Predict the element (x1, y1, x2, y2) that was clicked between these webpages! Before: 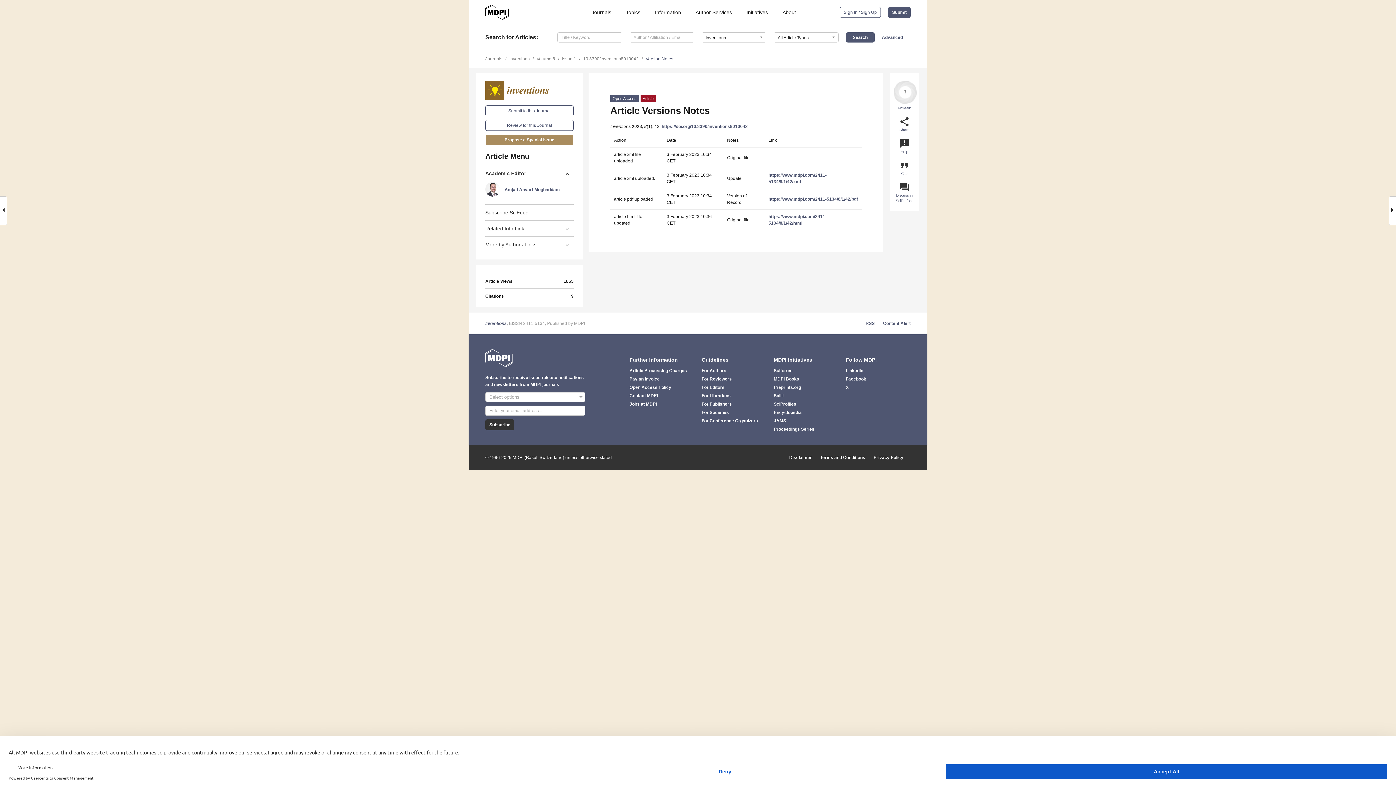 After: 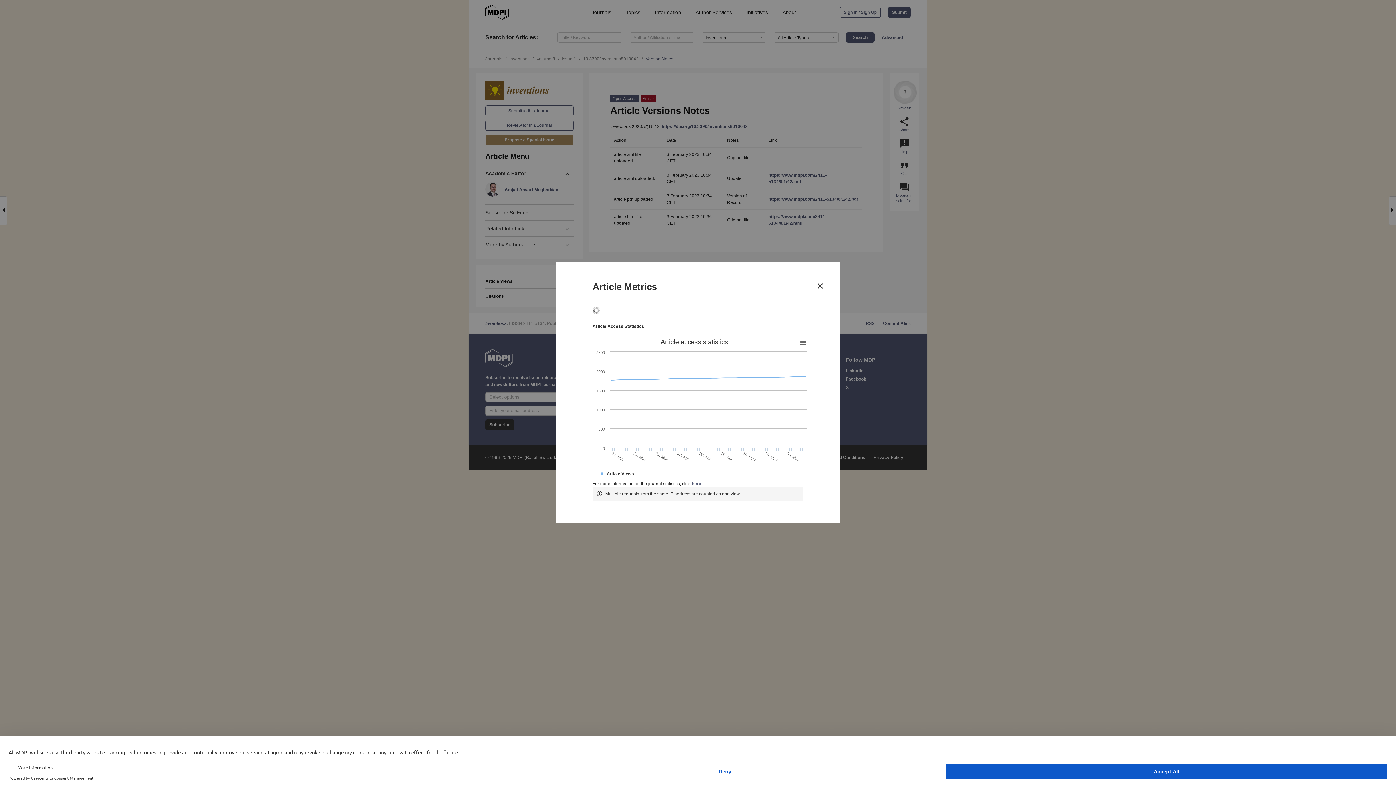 Action: label: Citations
9 bbox: (485, 288, 573, 299)